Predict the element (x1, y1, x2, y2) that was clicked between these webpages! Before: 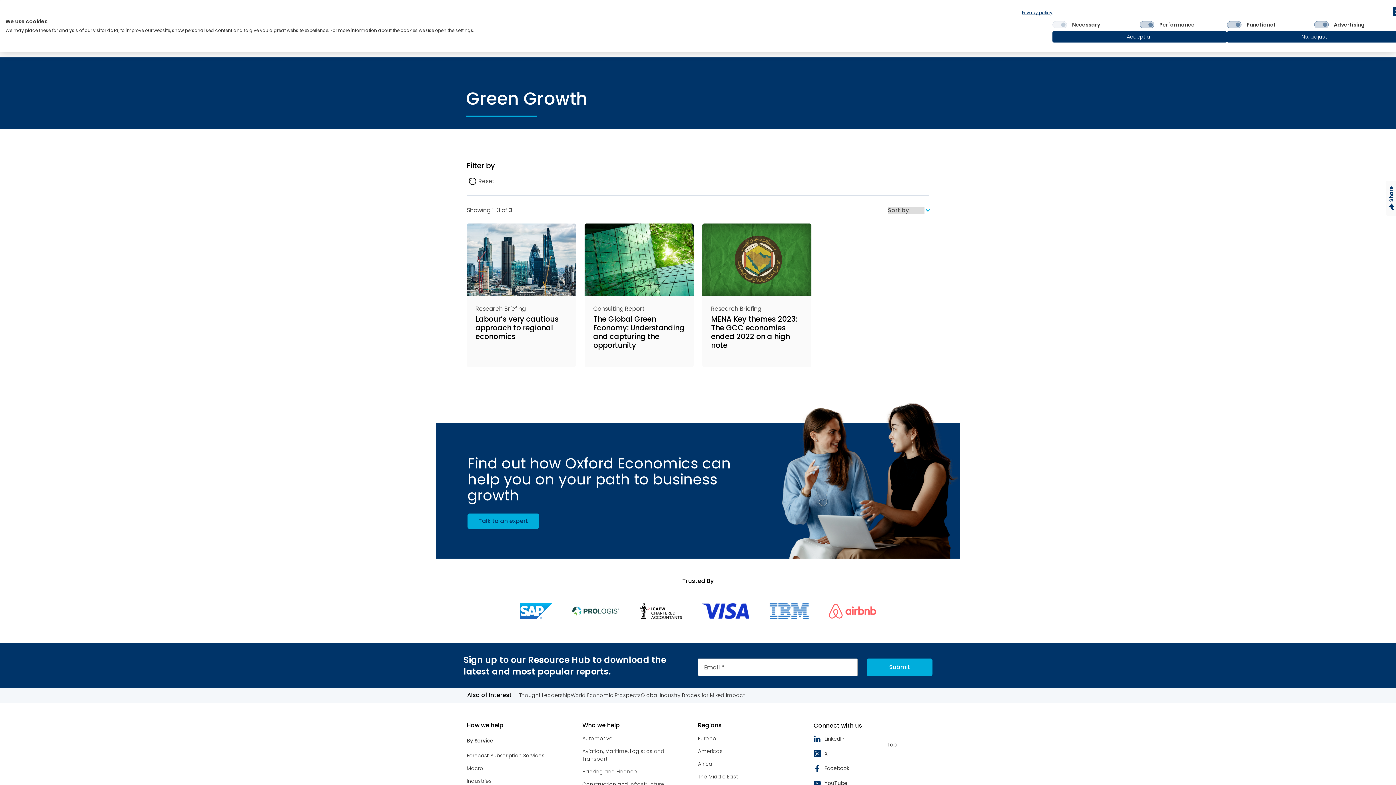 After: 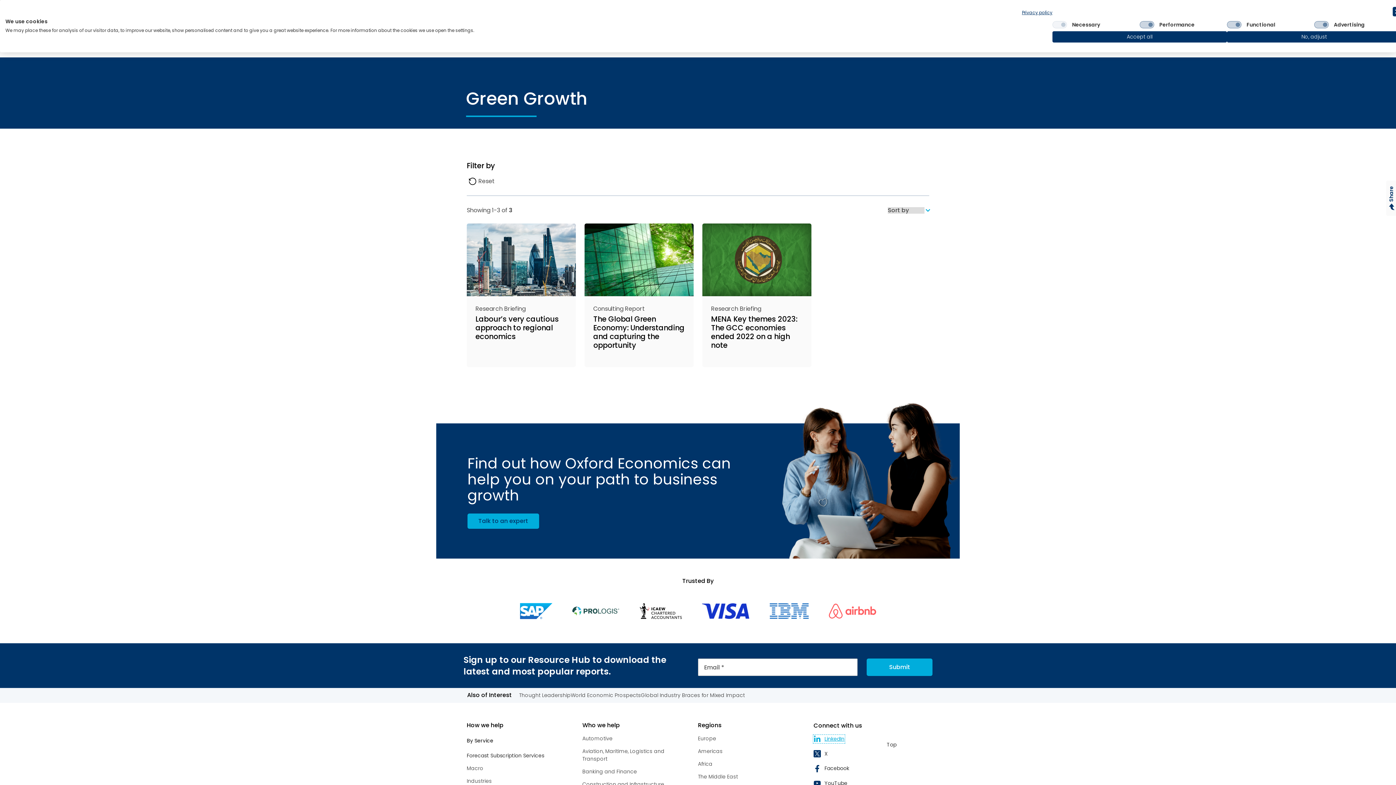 Action: bbox: (813, 735, 844, 743) label: LinkedIn